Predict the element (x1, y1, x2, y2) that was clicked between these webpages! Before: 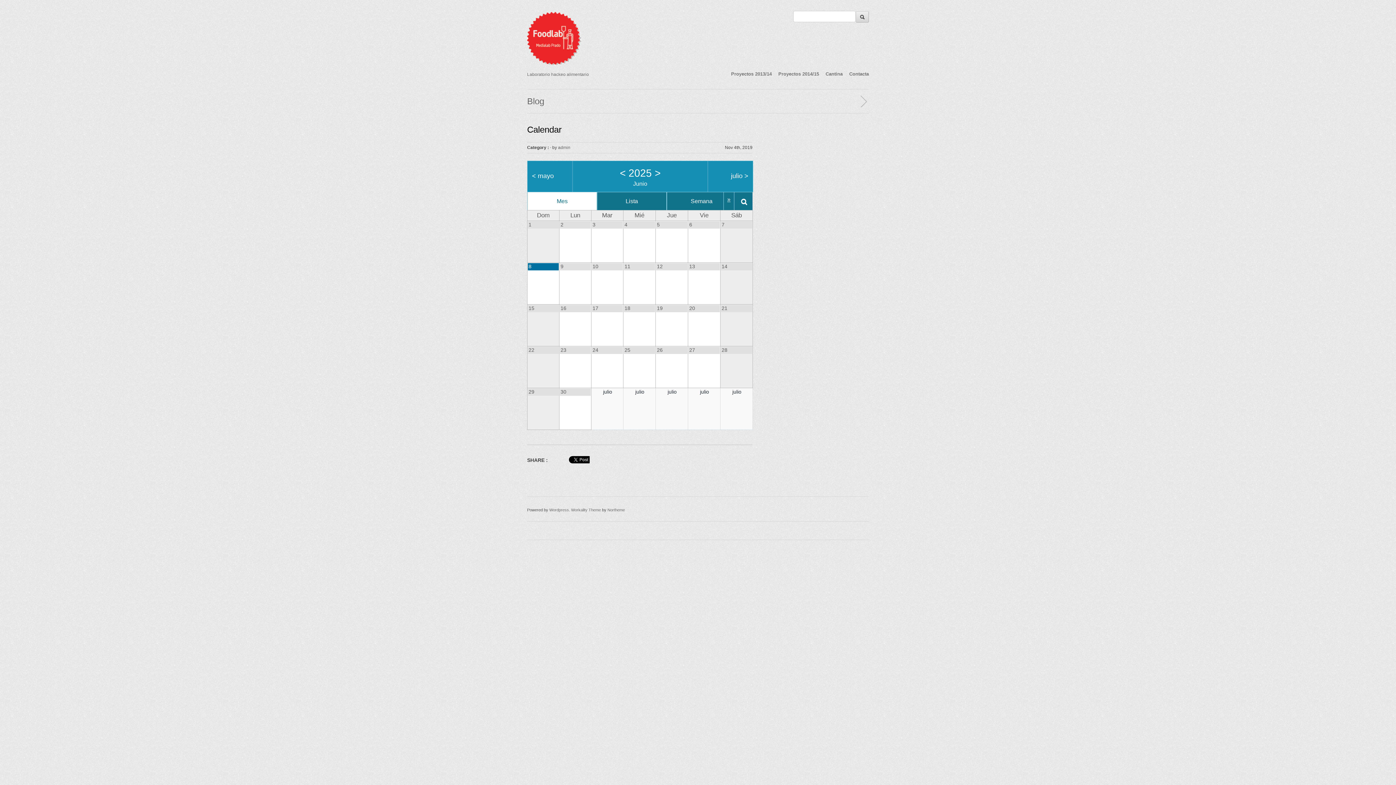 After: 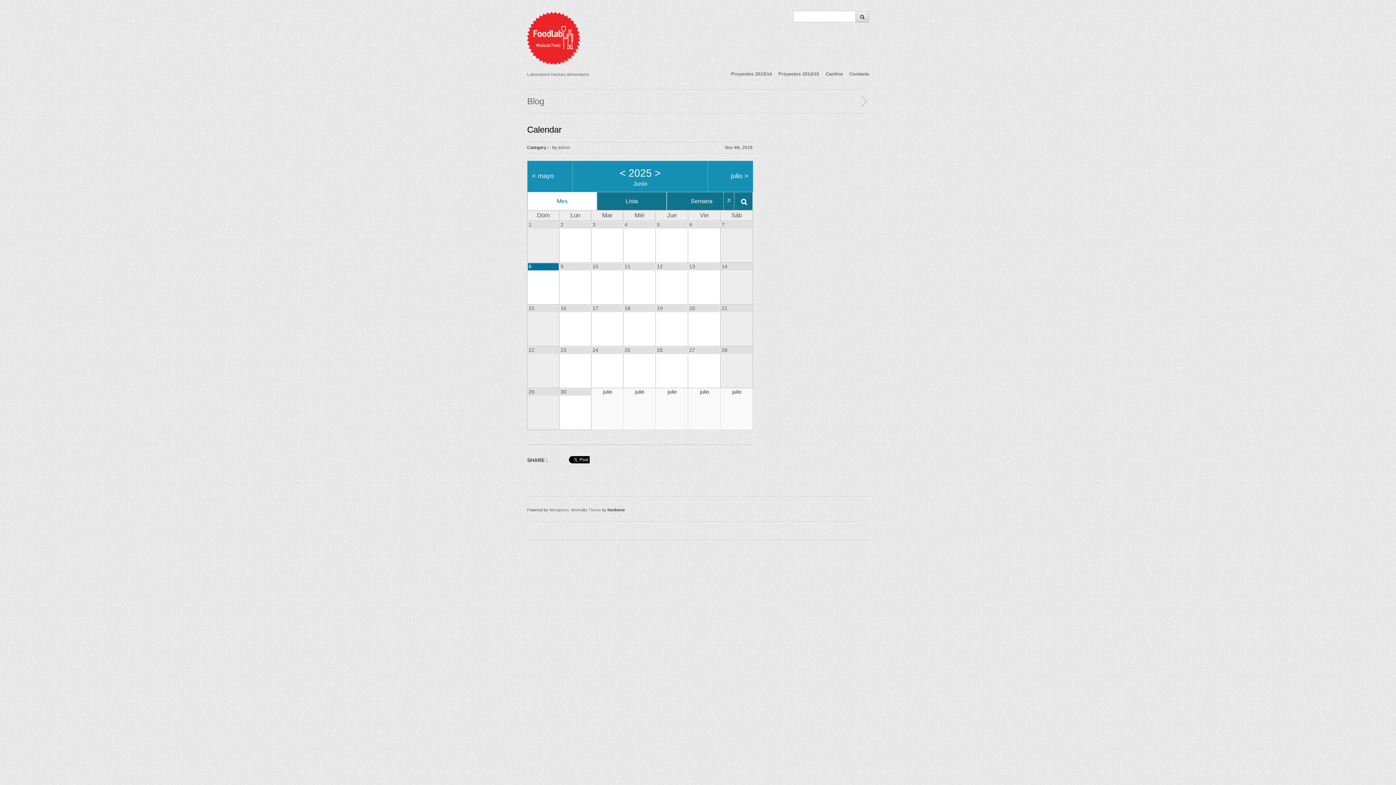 Action: bbox: (607, 508, 625, 512) label: Northeme